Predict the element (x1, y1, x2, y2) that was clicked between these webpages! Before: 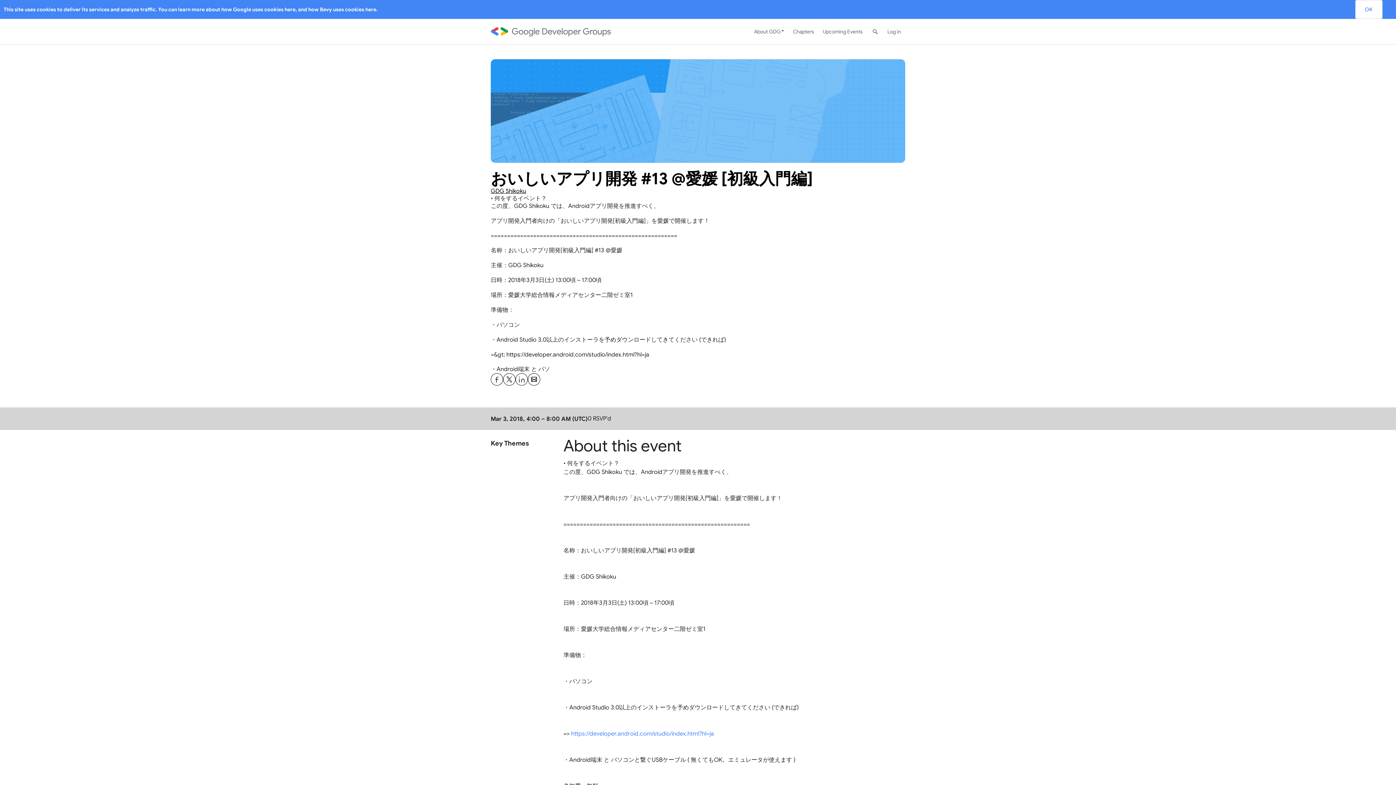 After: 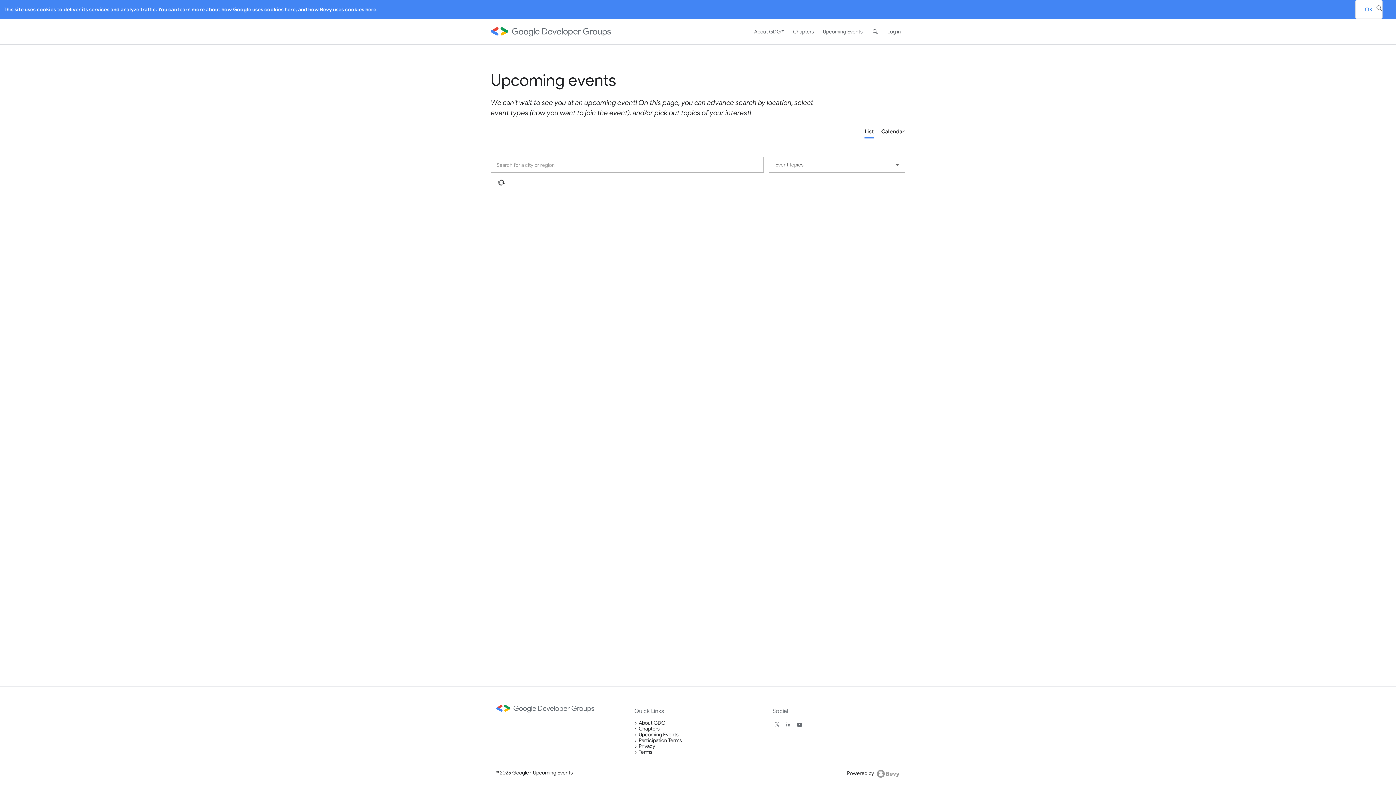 Action: bbox: (818, 18, 867, 44) label: Upcoming Events